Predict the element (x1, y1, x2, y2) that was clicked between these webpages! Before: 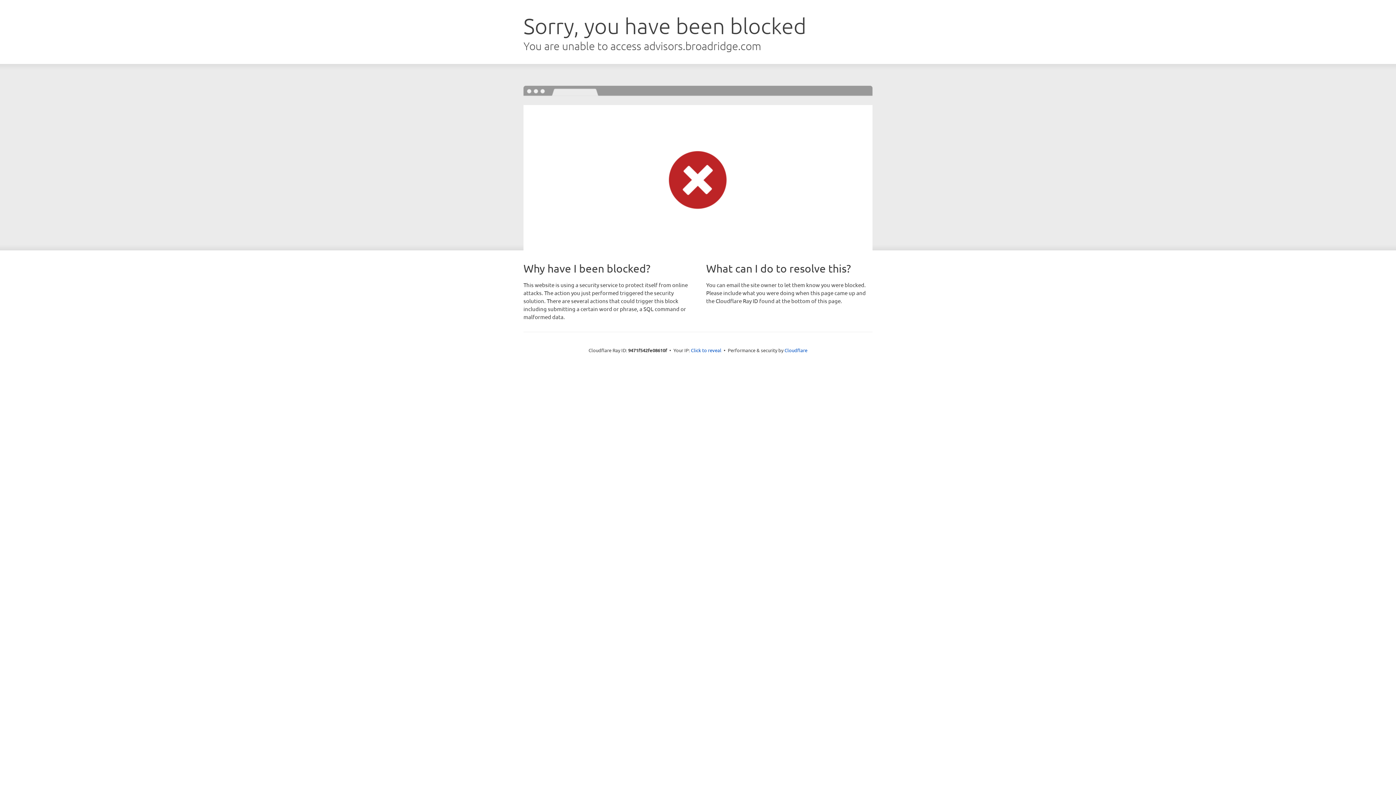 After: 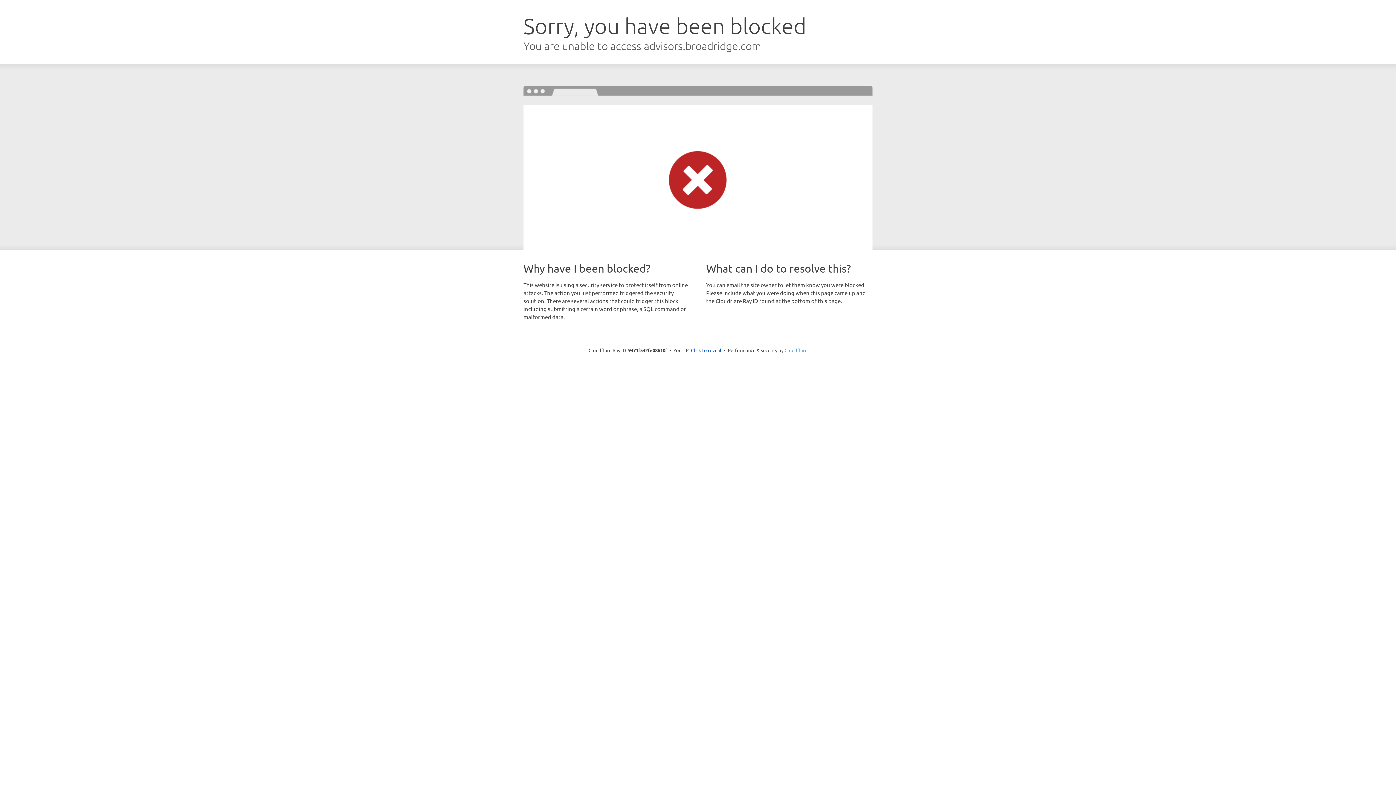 Action: label: Cloudflare bbox: (784, 347, 807, 353)